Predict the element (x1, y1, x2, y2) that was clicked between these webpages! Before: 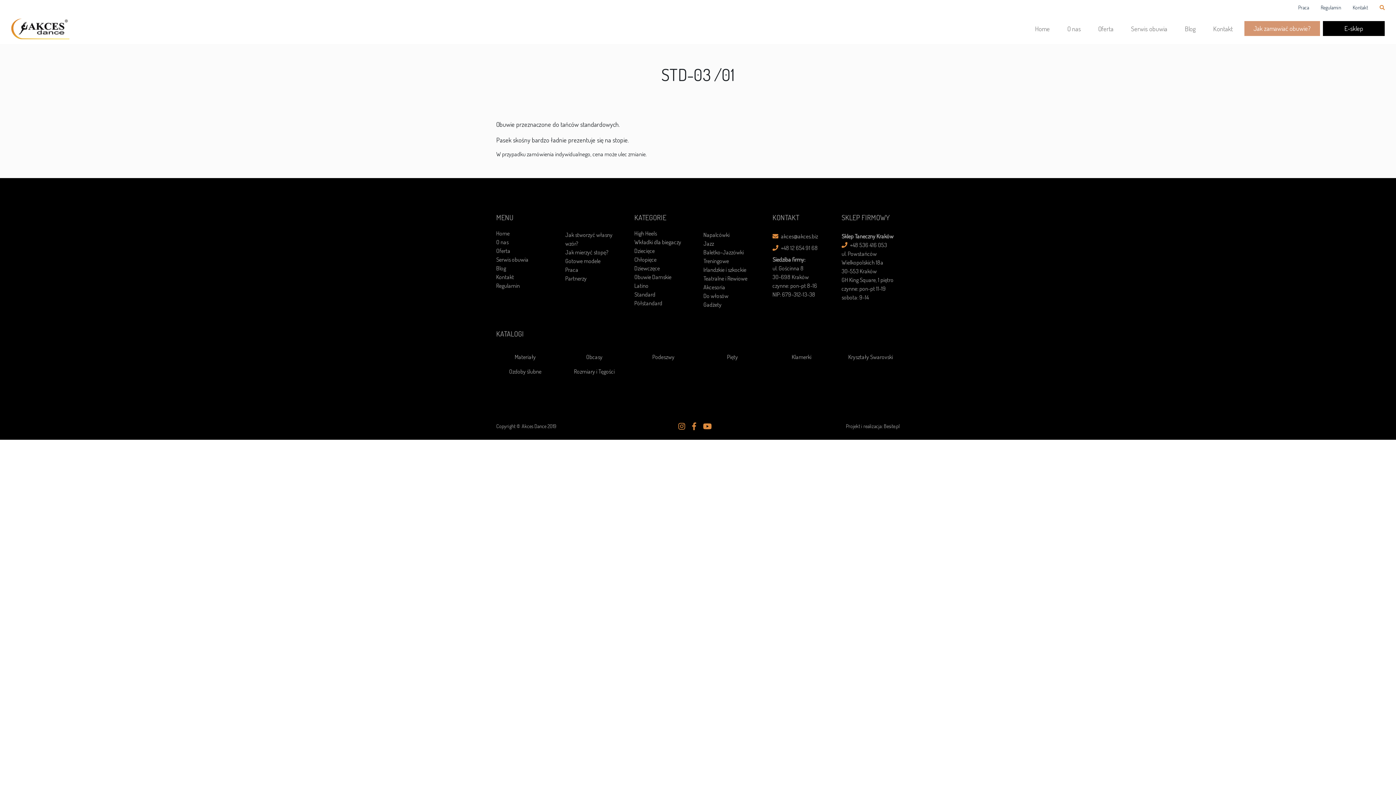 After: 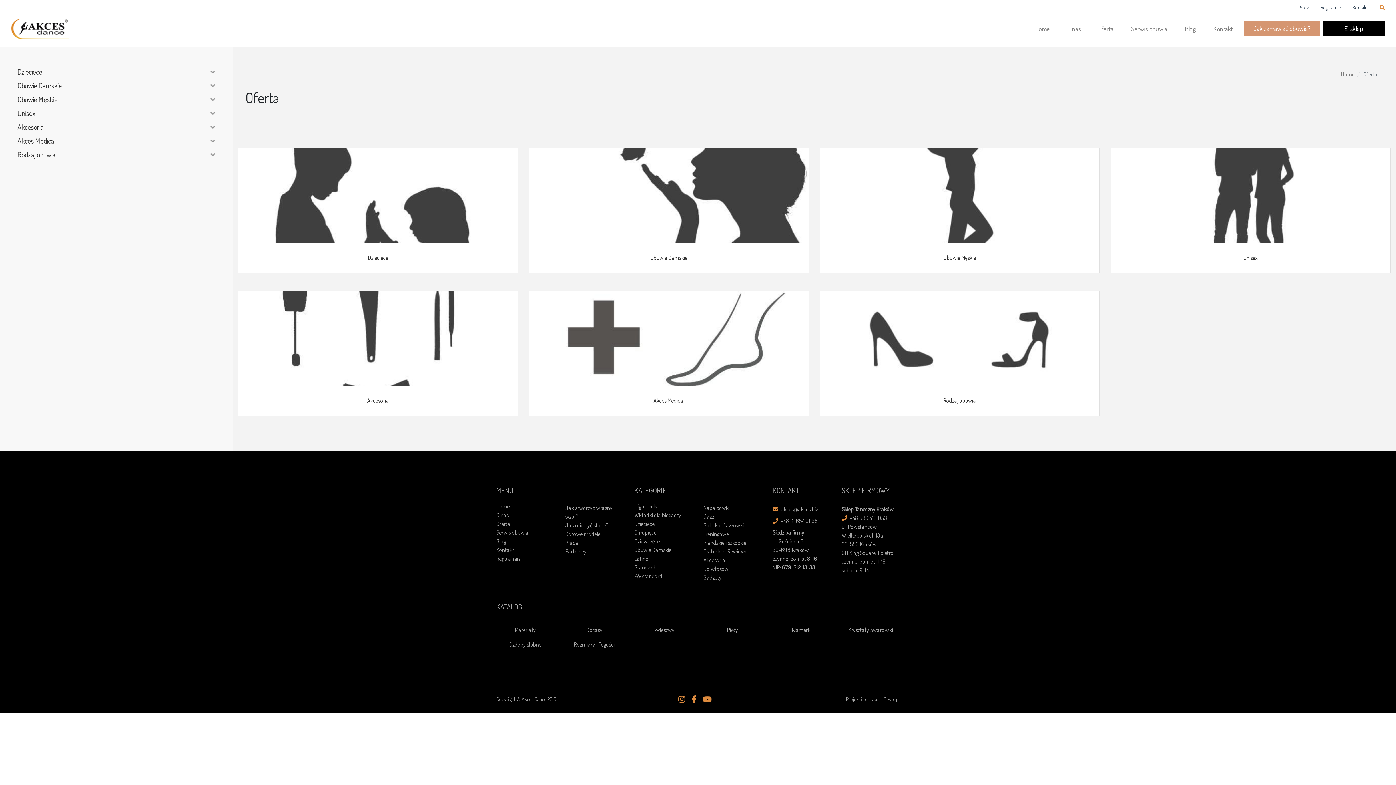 Action: bbox: (1089, 21, 1122, 36) label: Oferta